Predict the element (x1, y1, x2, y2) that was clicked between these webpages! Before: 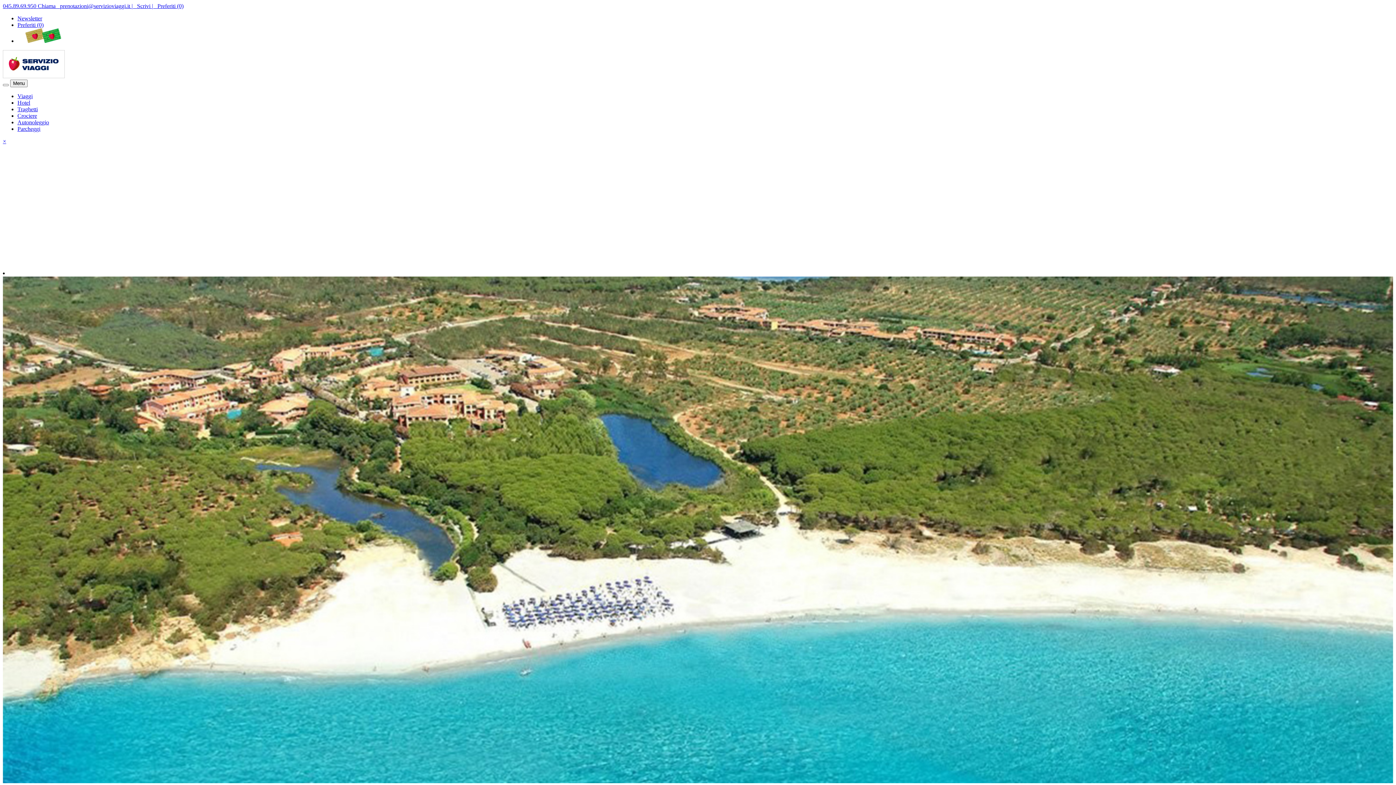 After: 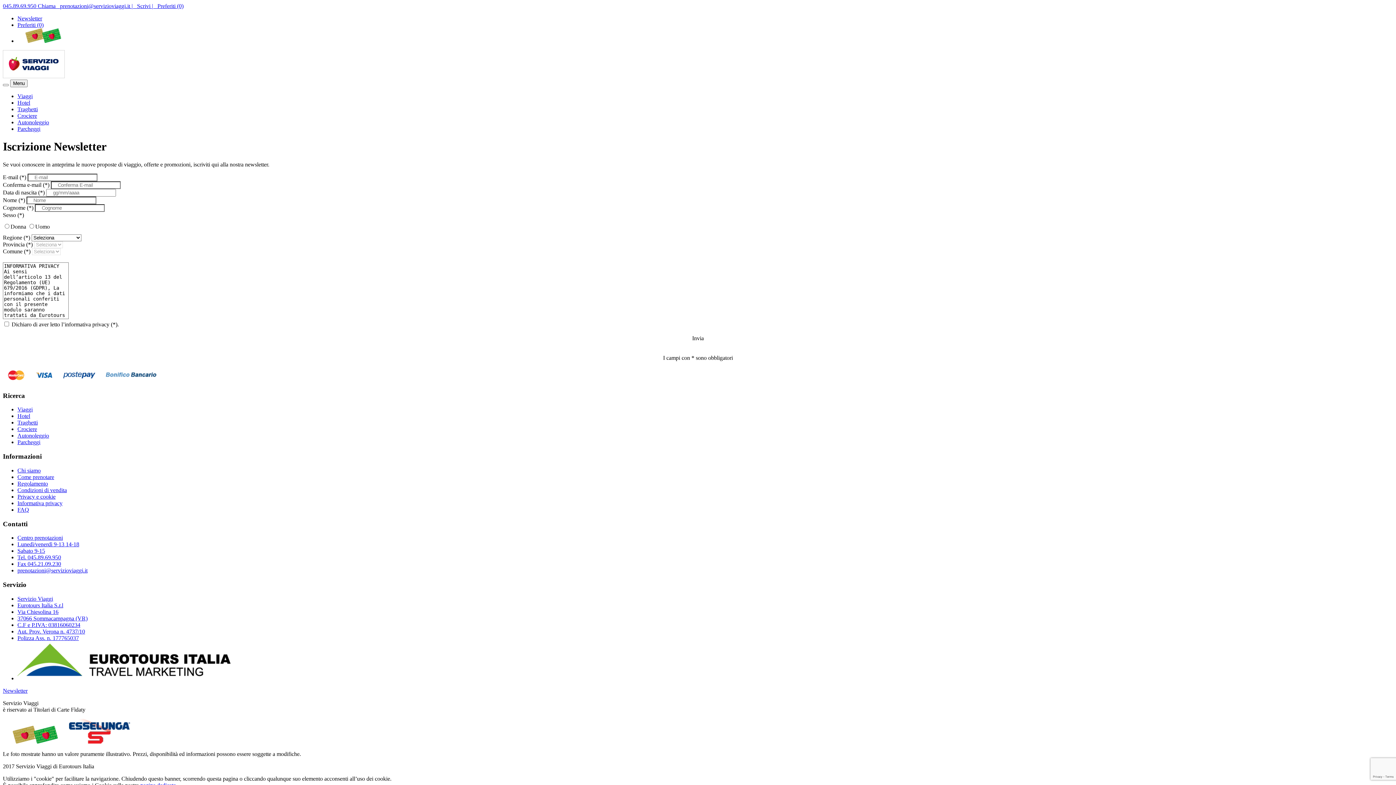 Action: bbox: (17, 15, 42, 21) label: Newsletter